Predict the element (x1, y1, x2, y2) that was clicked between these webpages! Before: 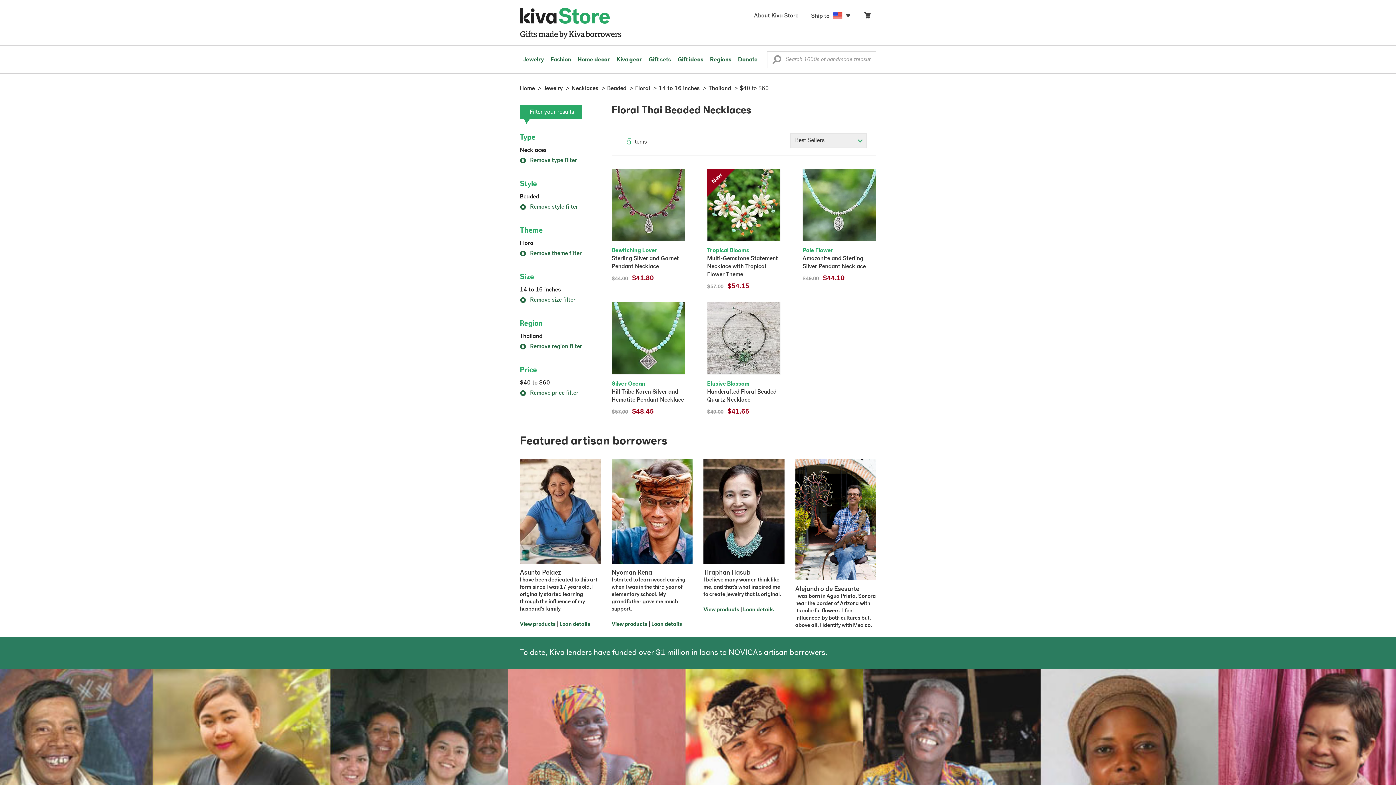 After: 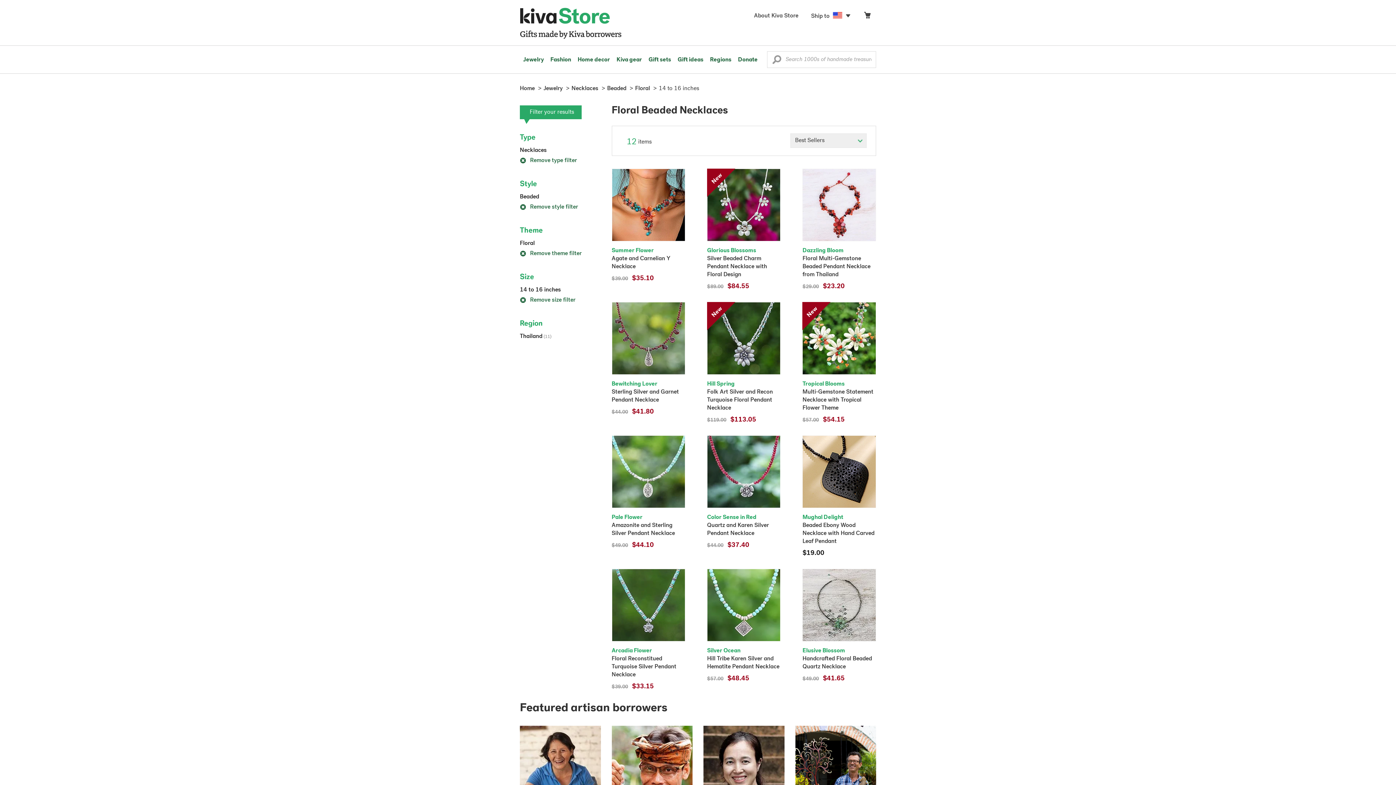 Action: bbox: (658, 85, 700, 91) label: 14 to 16 inches